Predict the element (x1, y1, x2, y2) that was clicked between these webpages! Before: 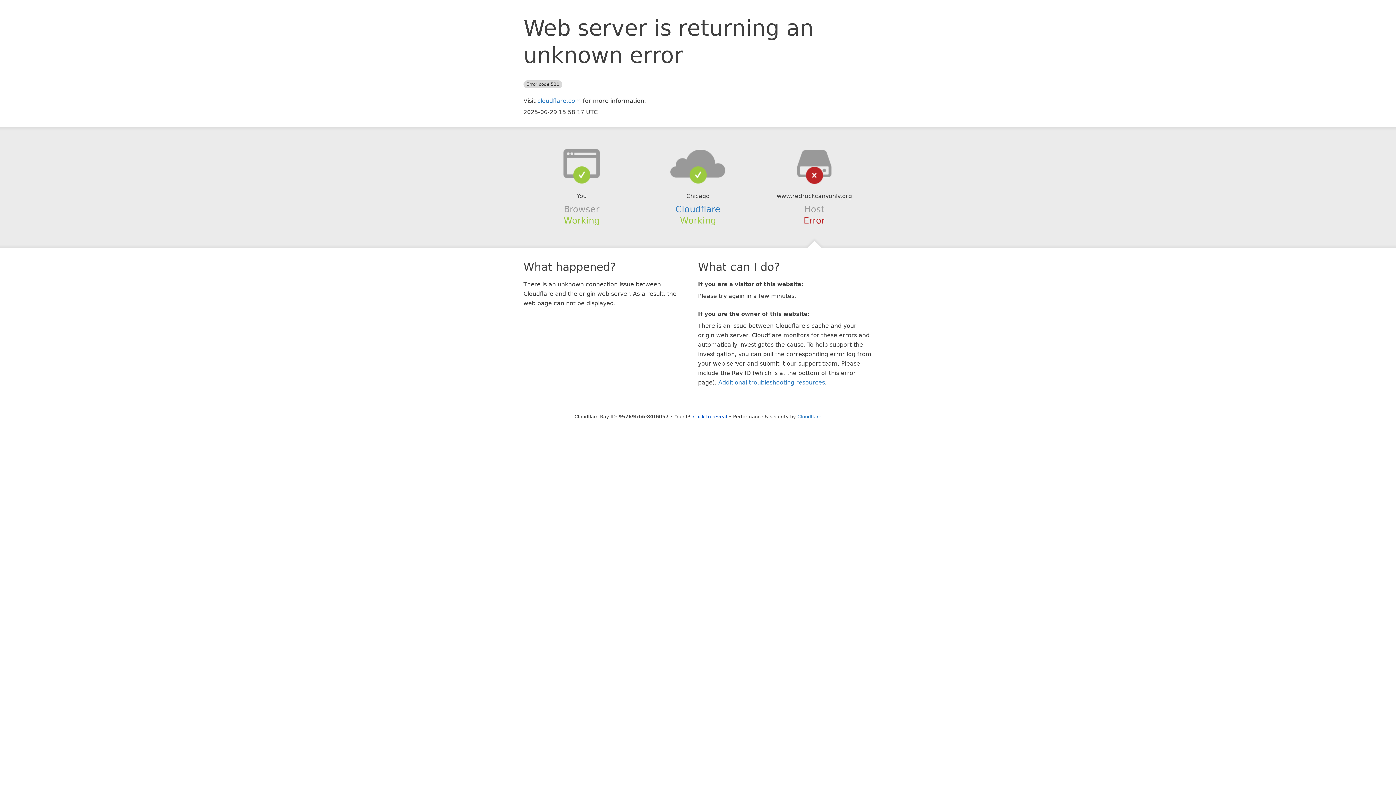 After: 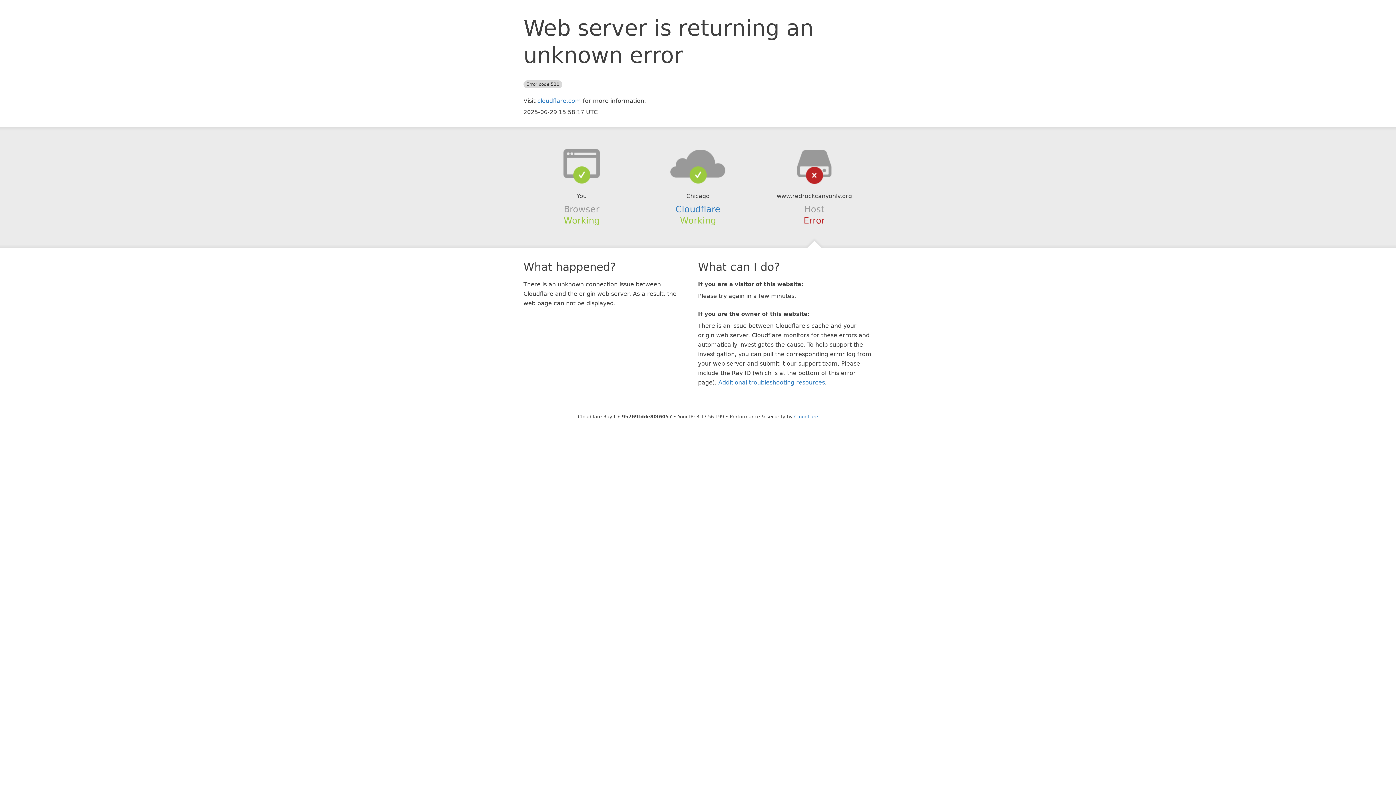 Action: bbox: (693, 414, 727, 419) label: Click to reveal